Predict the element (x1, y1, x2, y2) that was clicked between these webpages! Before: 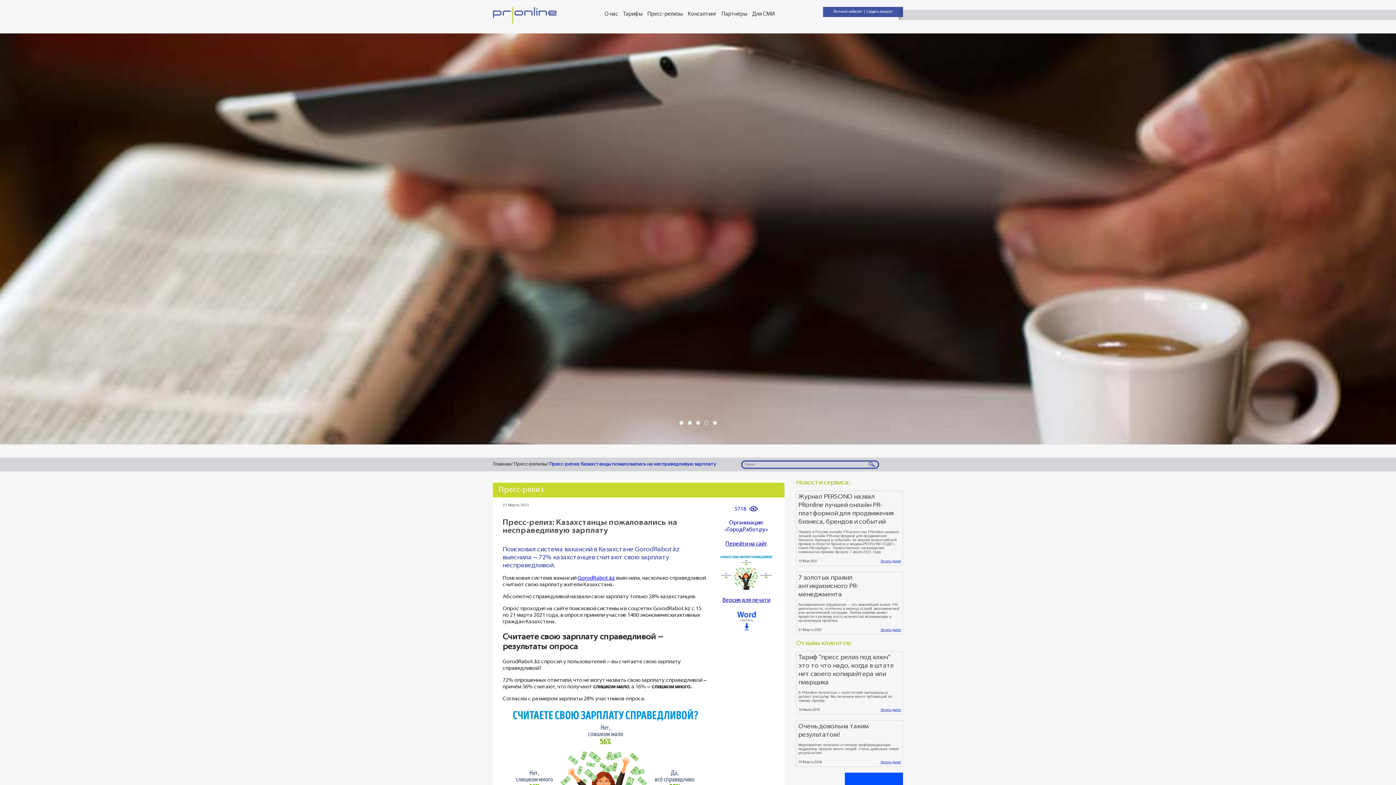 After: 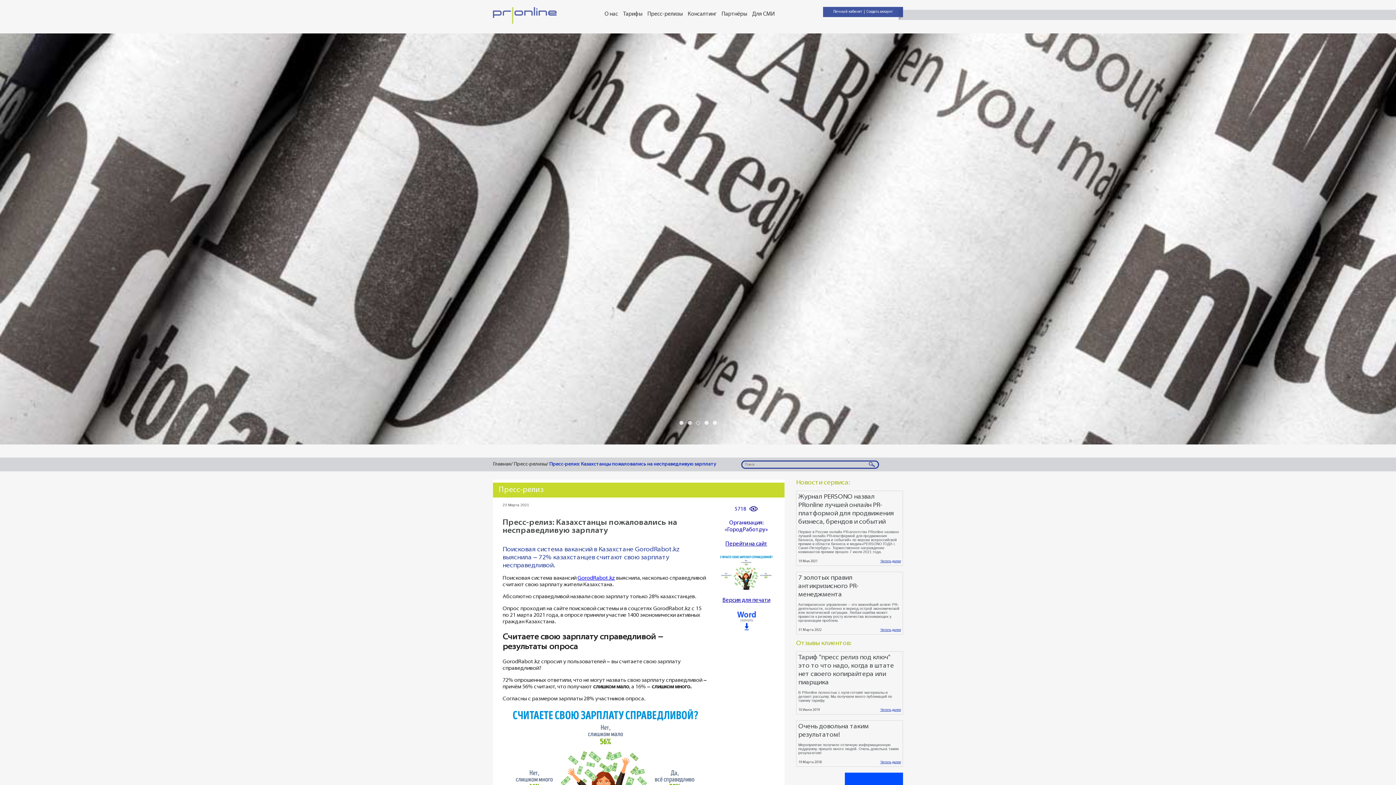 Action: bbox: (696, 421, 699, 424)